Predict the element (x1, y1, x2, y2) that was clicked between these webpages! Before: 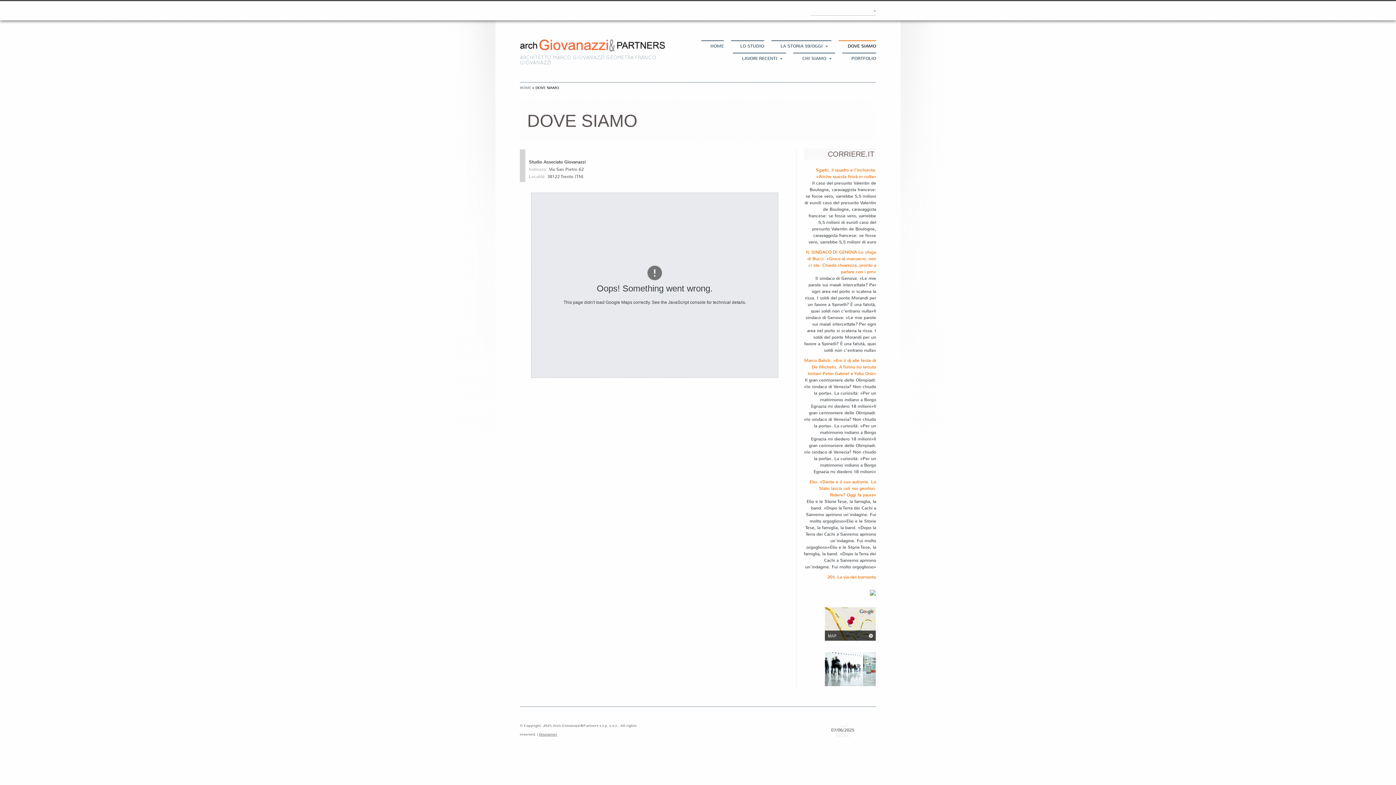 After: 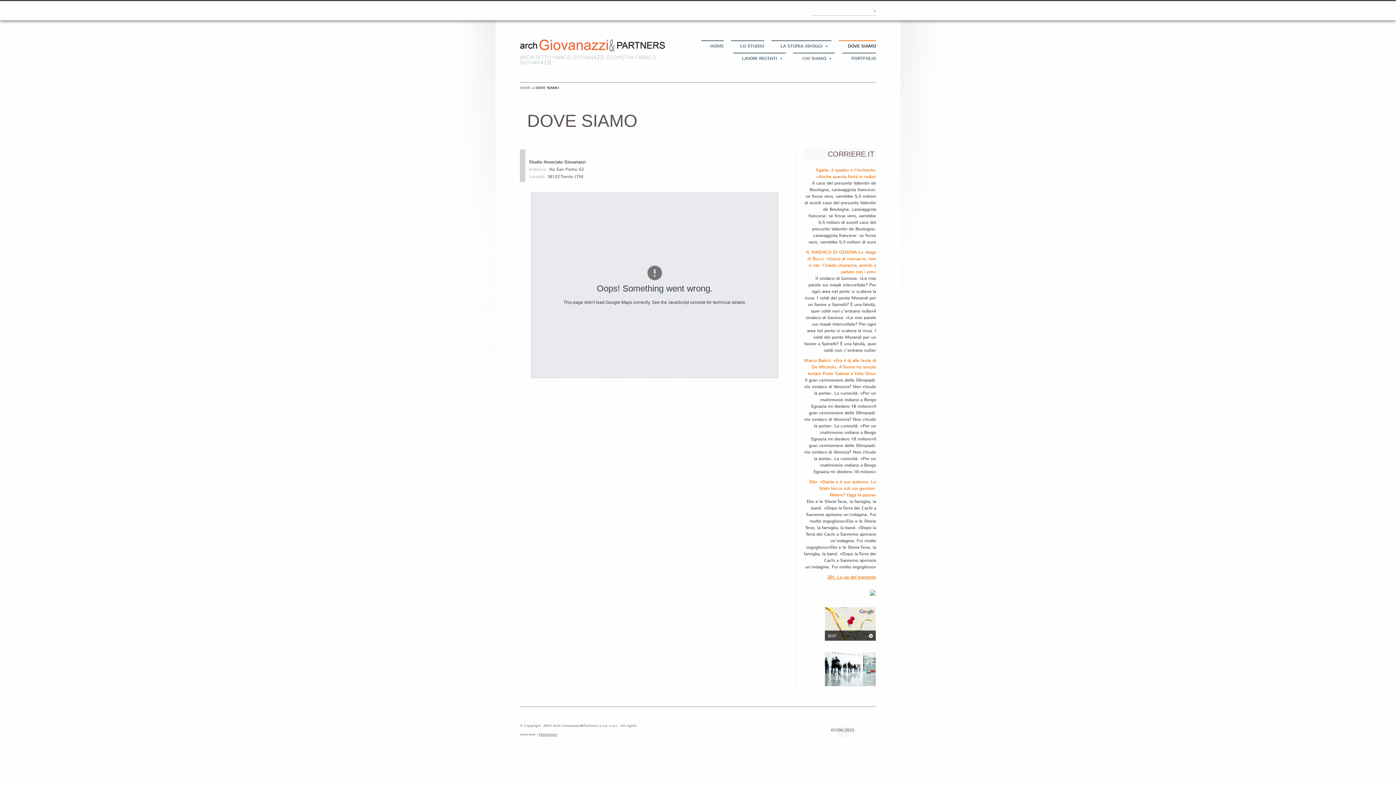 Action: label: 201. La via del tramonto bbox: (804, 574, 876, 580)